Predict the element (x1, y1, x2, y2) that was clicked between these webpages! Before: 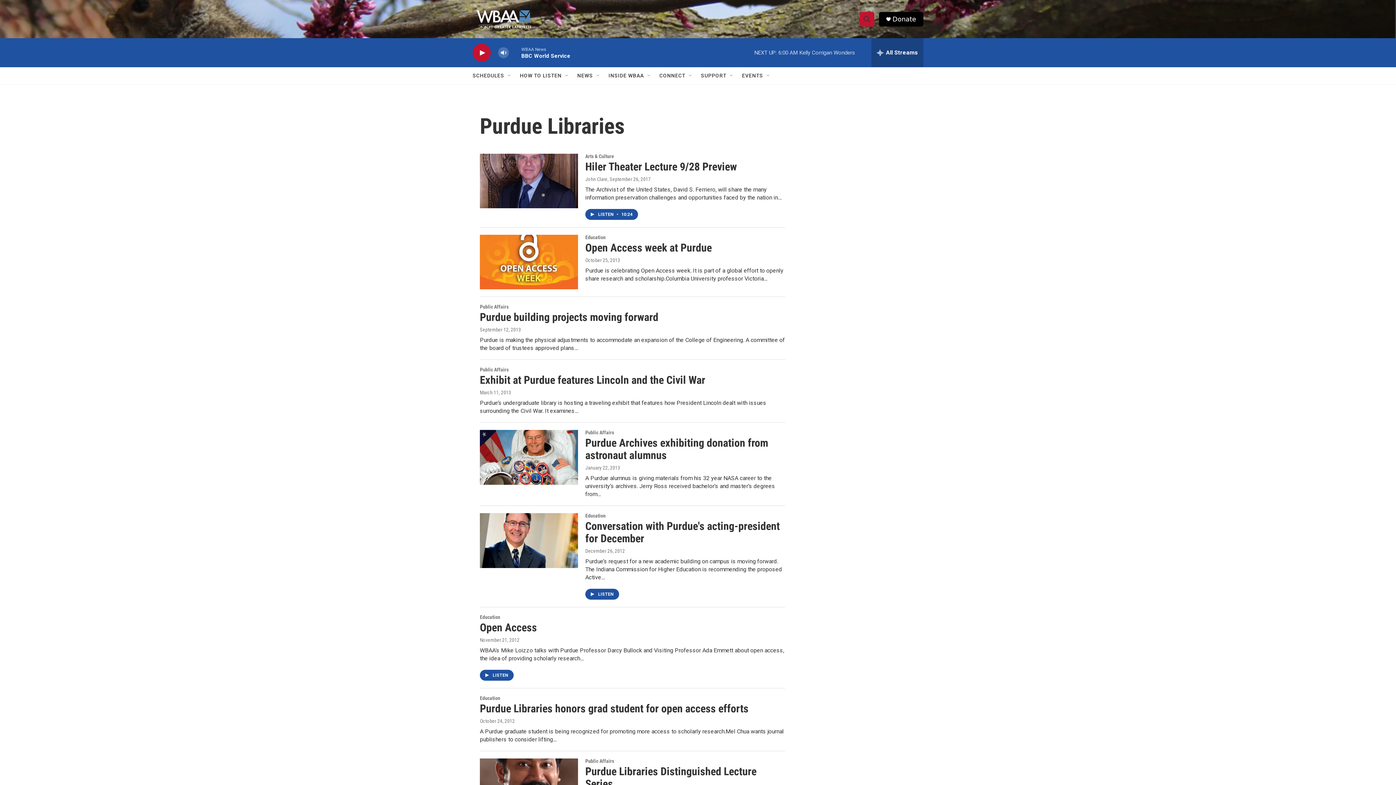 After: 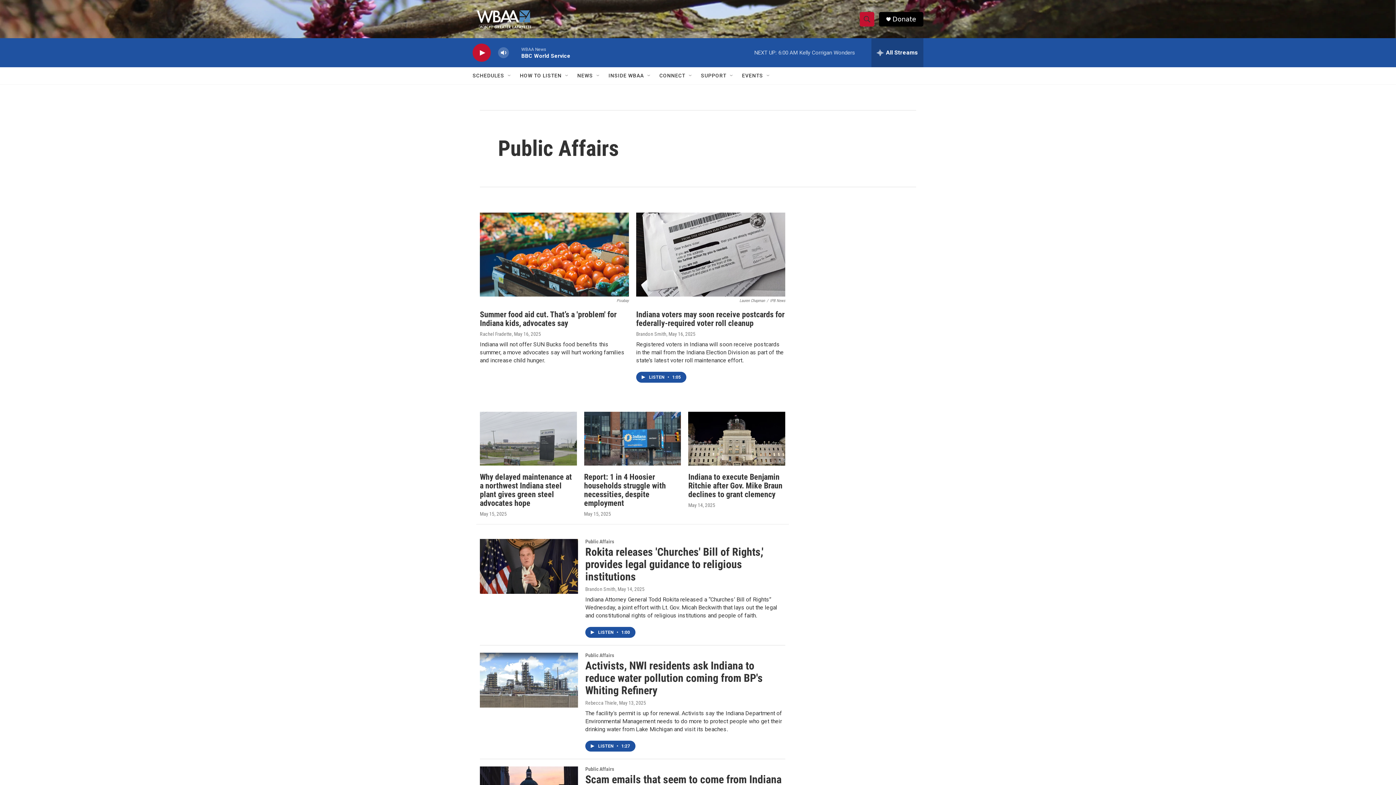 Action: bbox: (480, 304, 508, 309) label: Public Affairs